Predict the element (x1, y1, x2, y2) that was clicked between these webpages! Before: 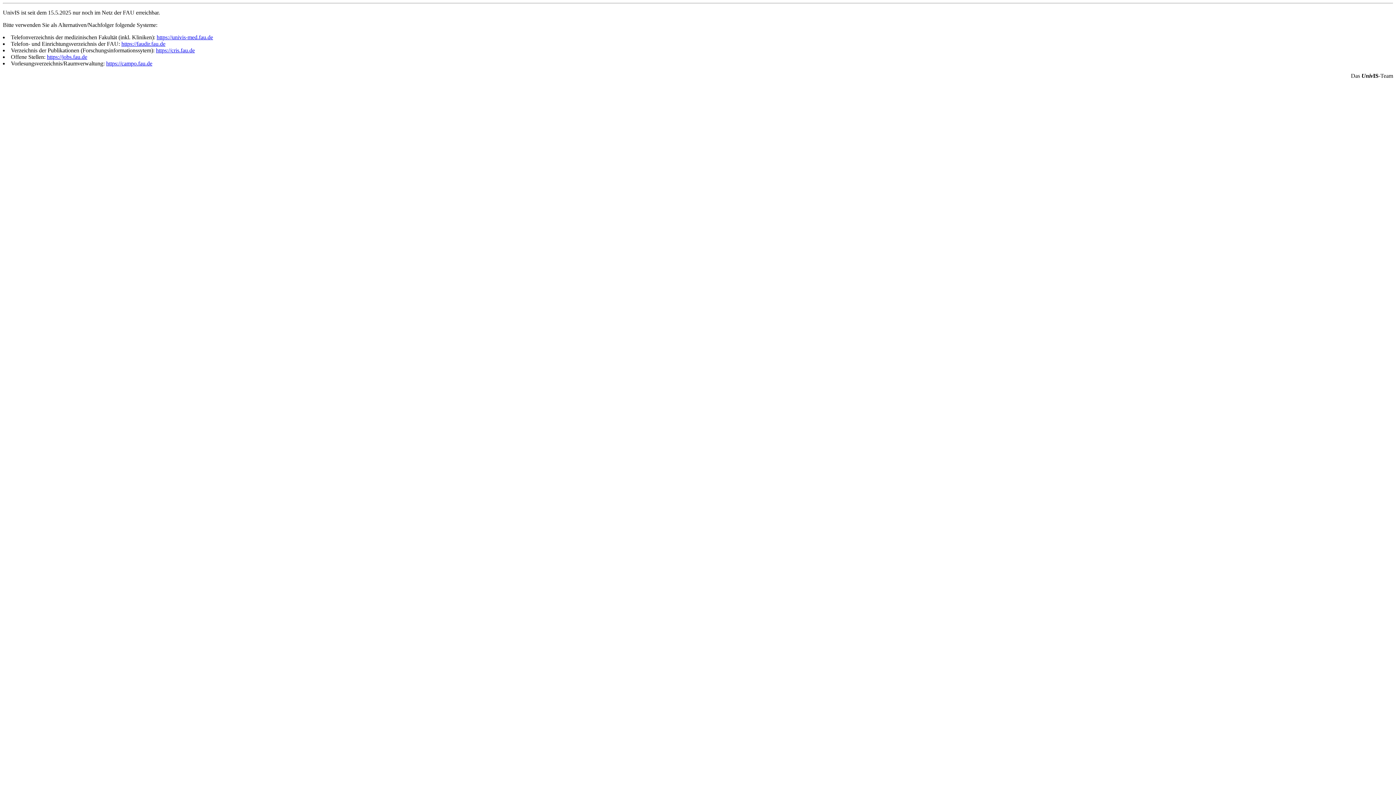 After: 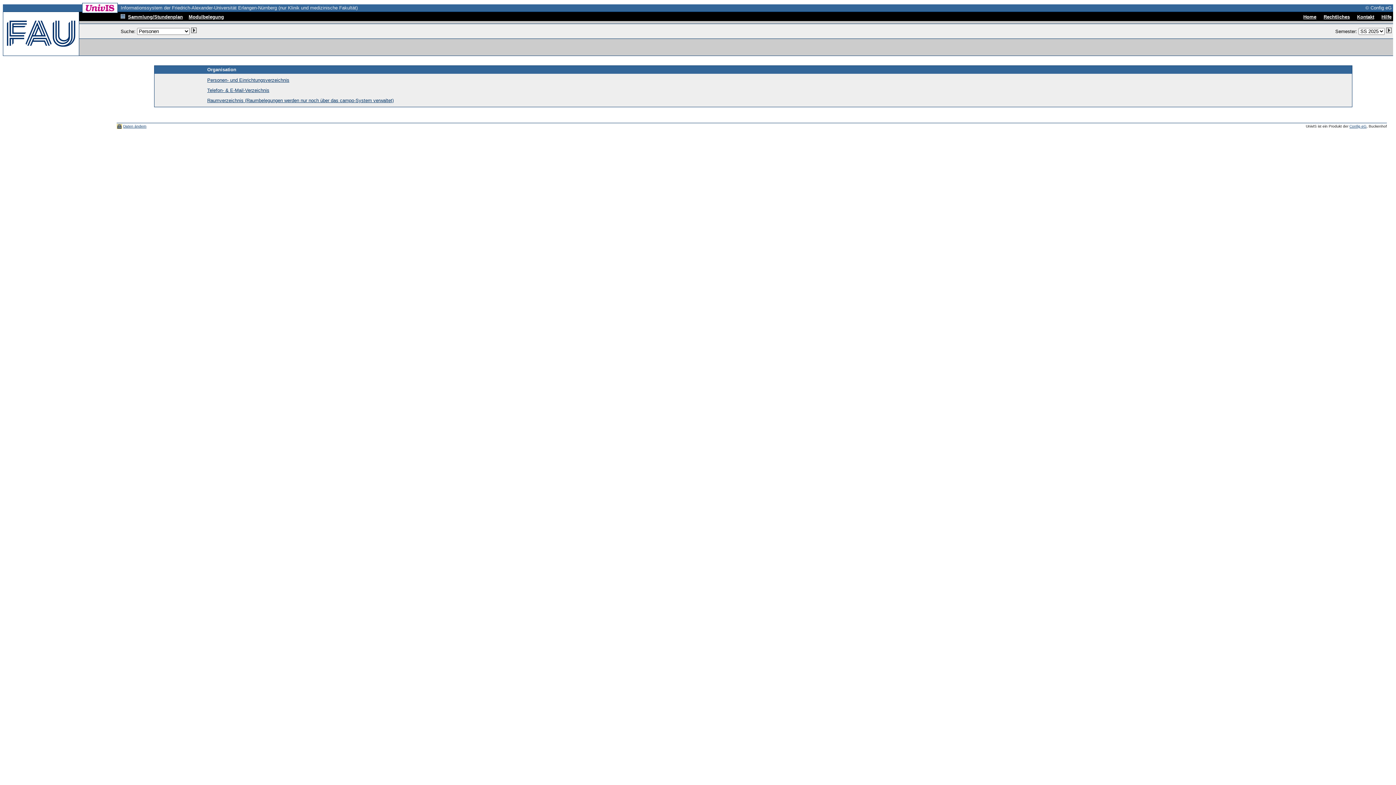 Action: label: https://univis-med.fau.de bbox: (156, 34, 213, 40)